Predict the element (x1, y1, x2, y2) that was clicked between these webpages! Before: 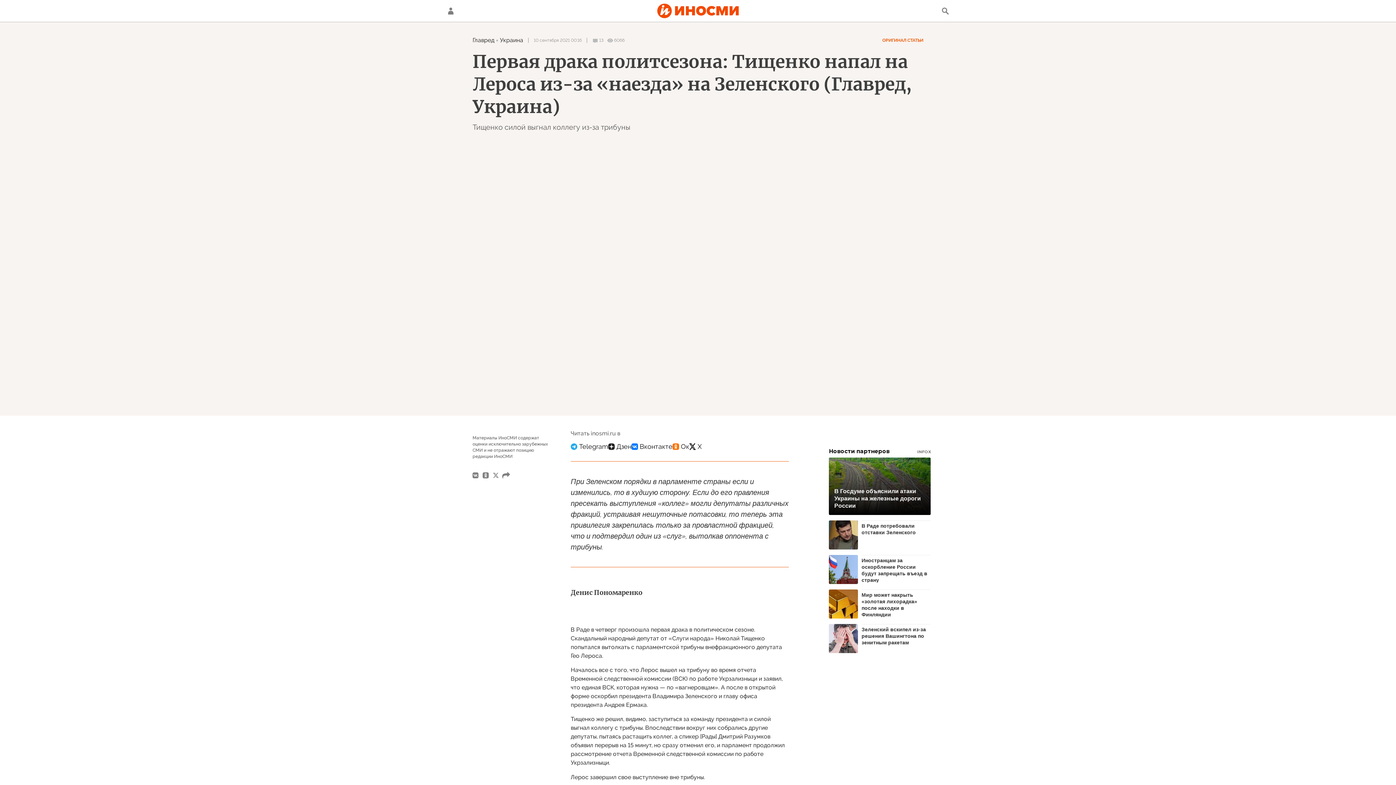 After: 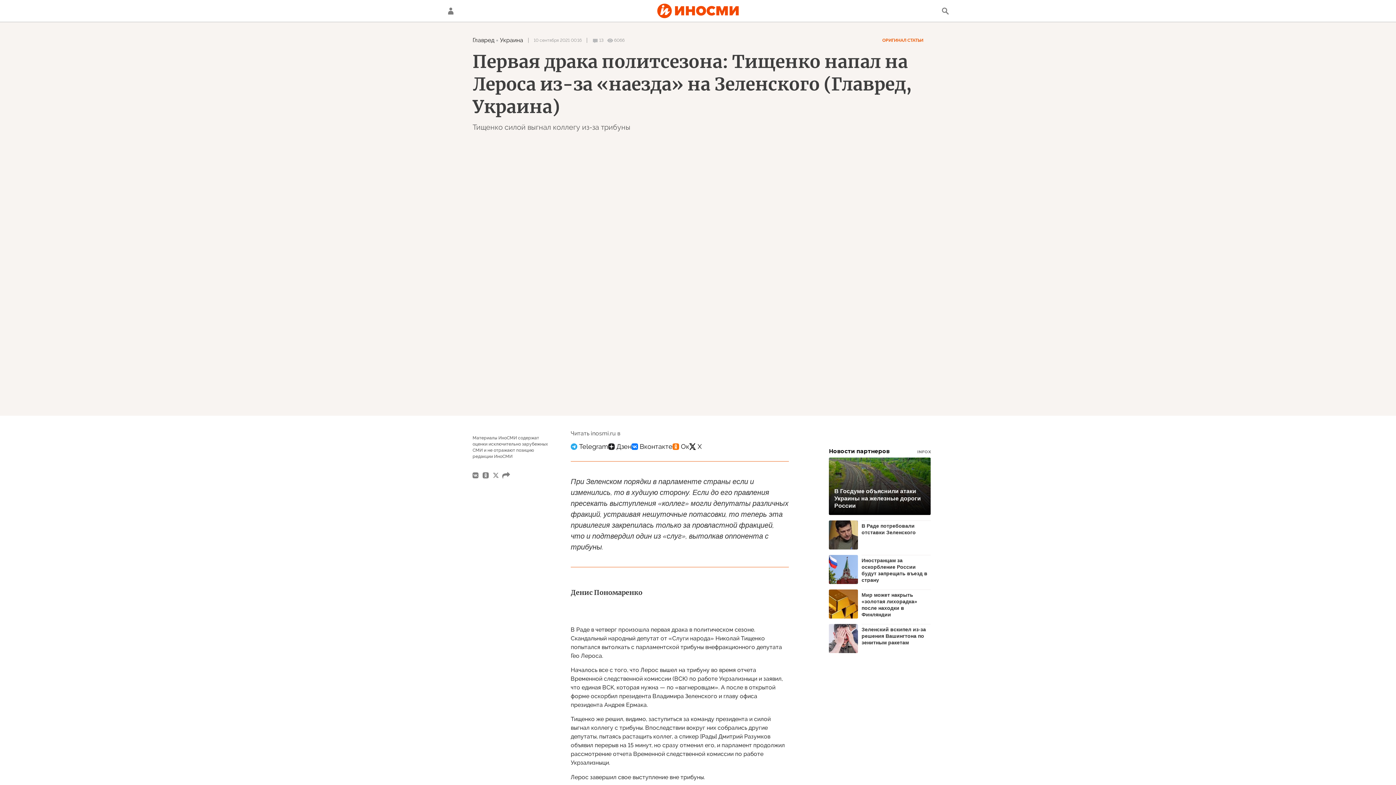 Action: bbox: (480, 470, 490, 480)